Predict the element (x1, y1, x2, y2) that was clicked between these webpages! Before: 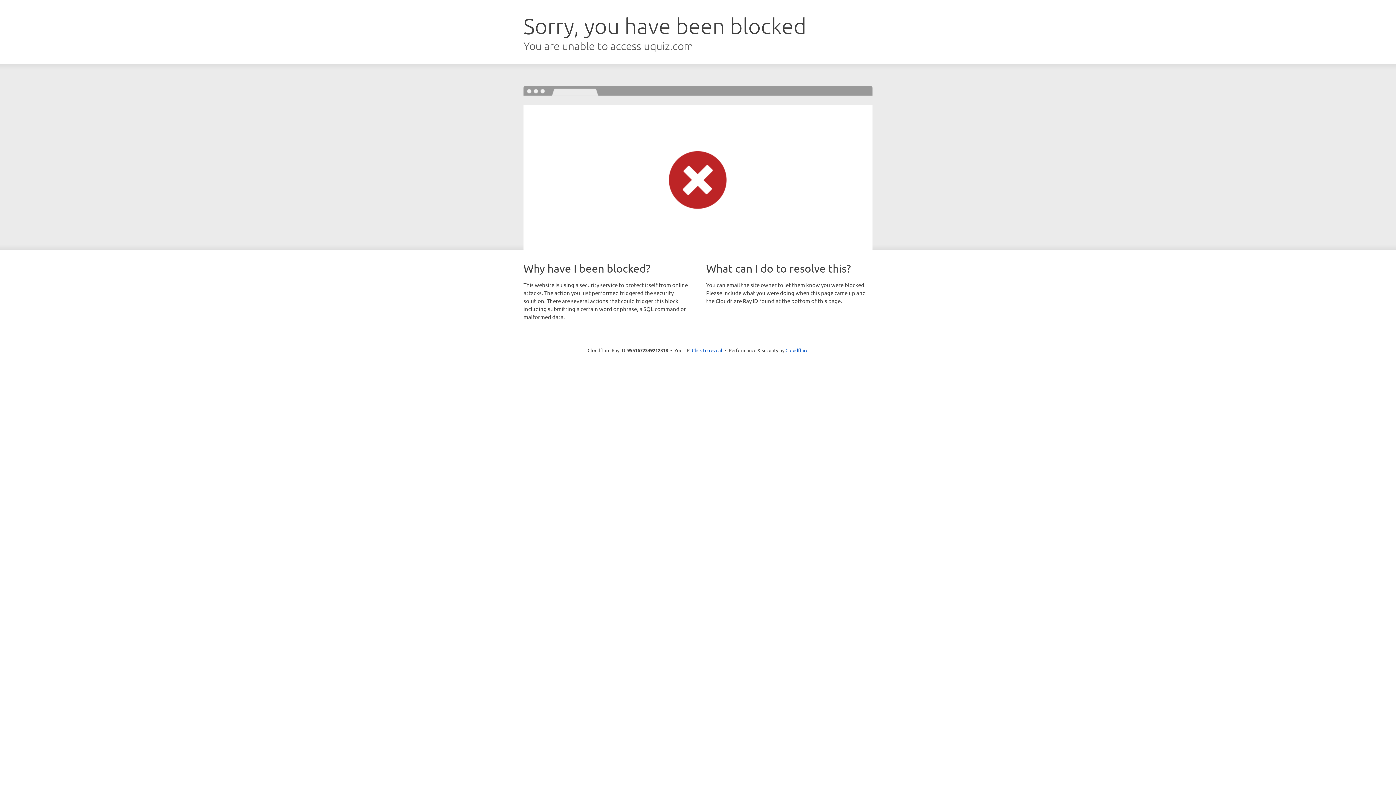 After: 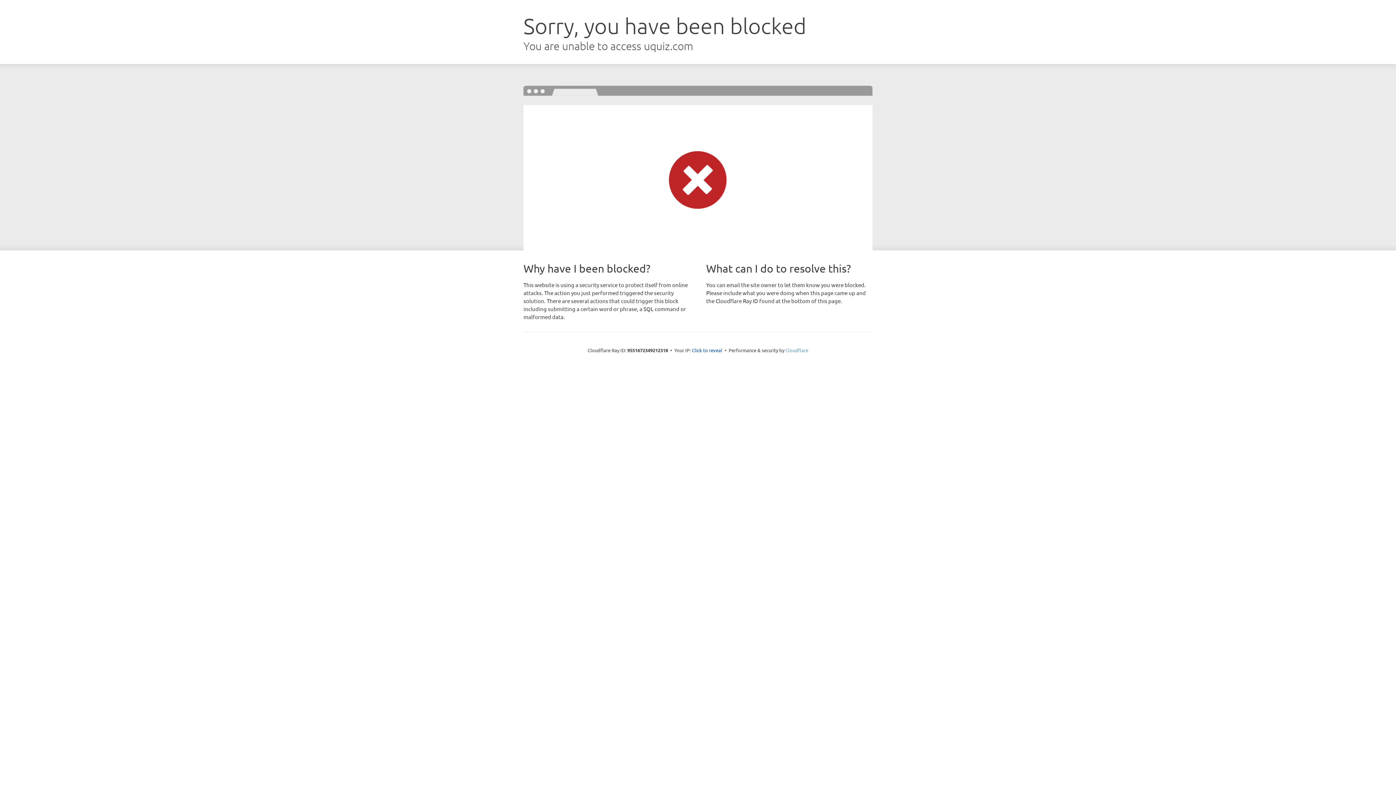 Action: bbox: (785, 347, 808, 353) label: Cloudflare